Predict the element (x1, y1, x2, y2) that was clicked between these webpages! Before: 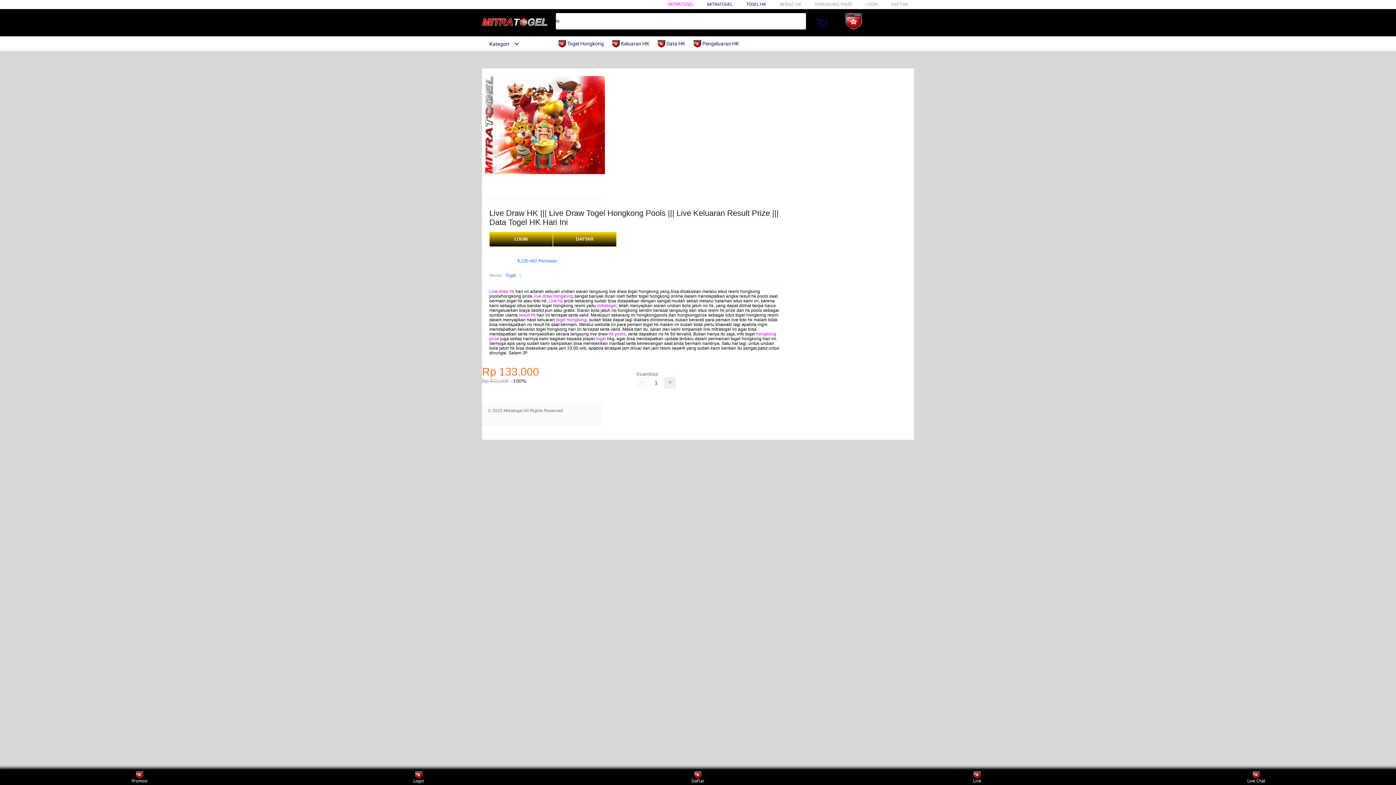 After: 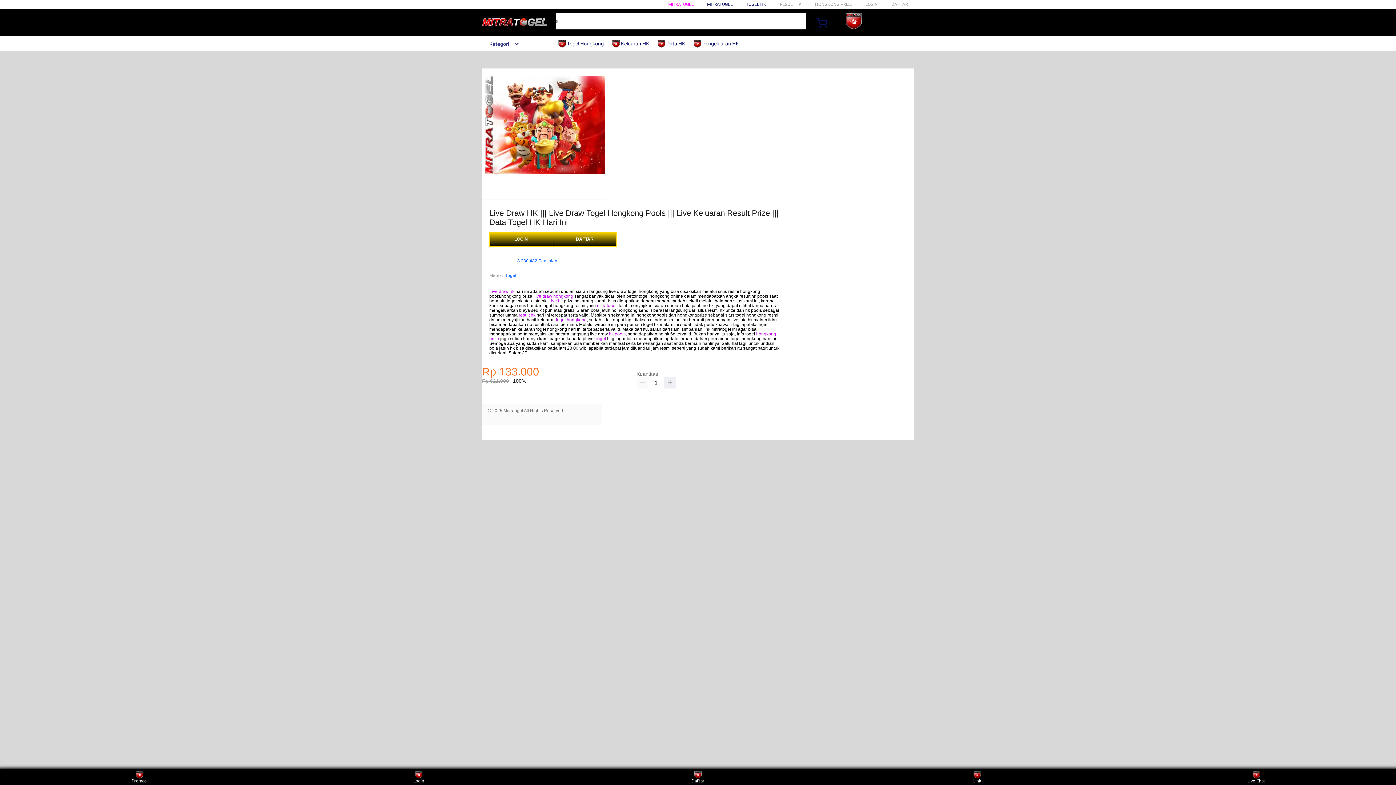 Action: bbox: (558, 36, 607, 50) label:  Togel Hongkong